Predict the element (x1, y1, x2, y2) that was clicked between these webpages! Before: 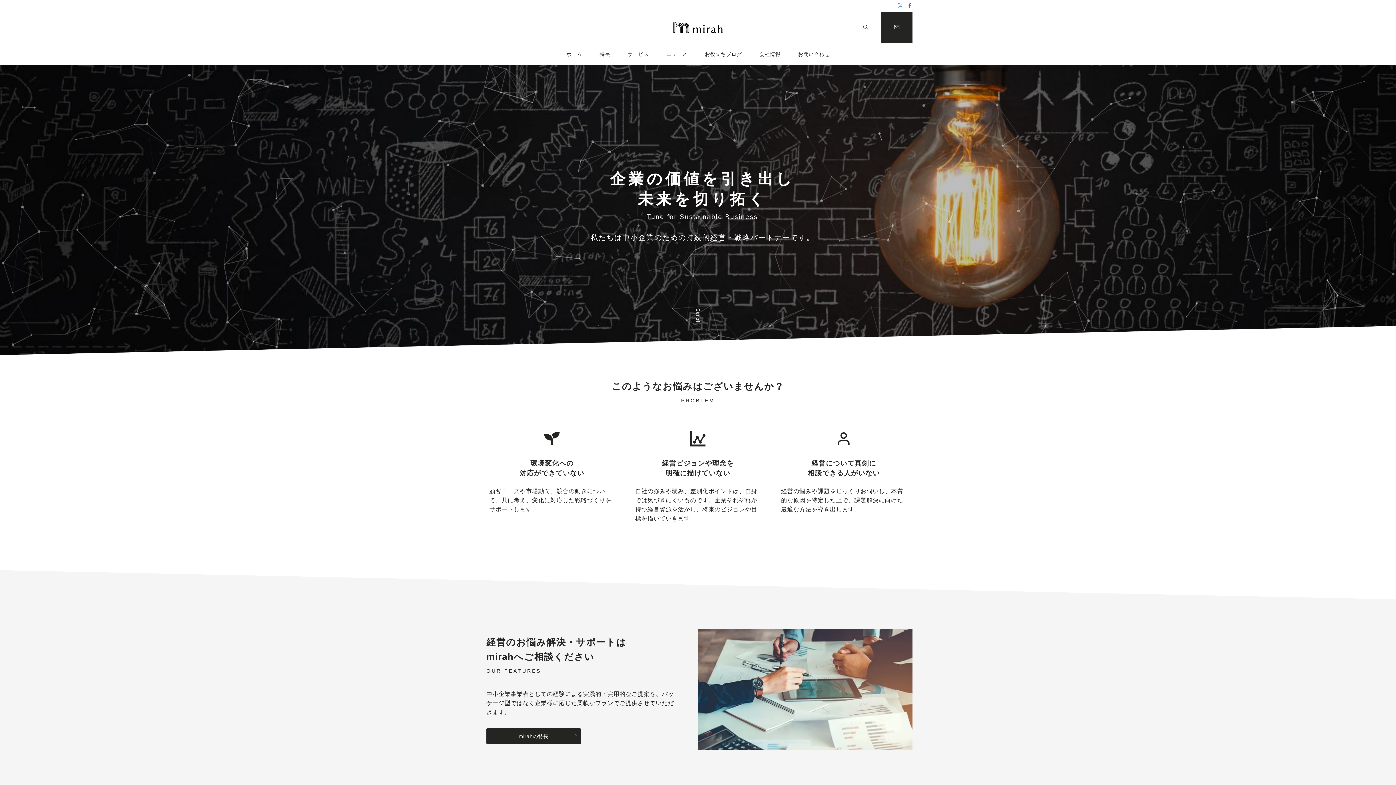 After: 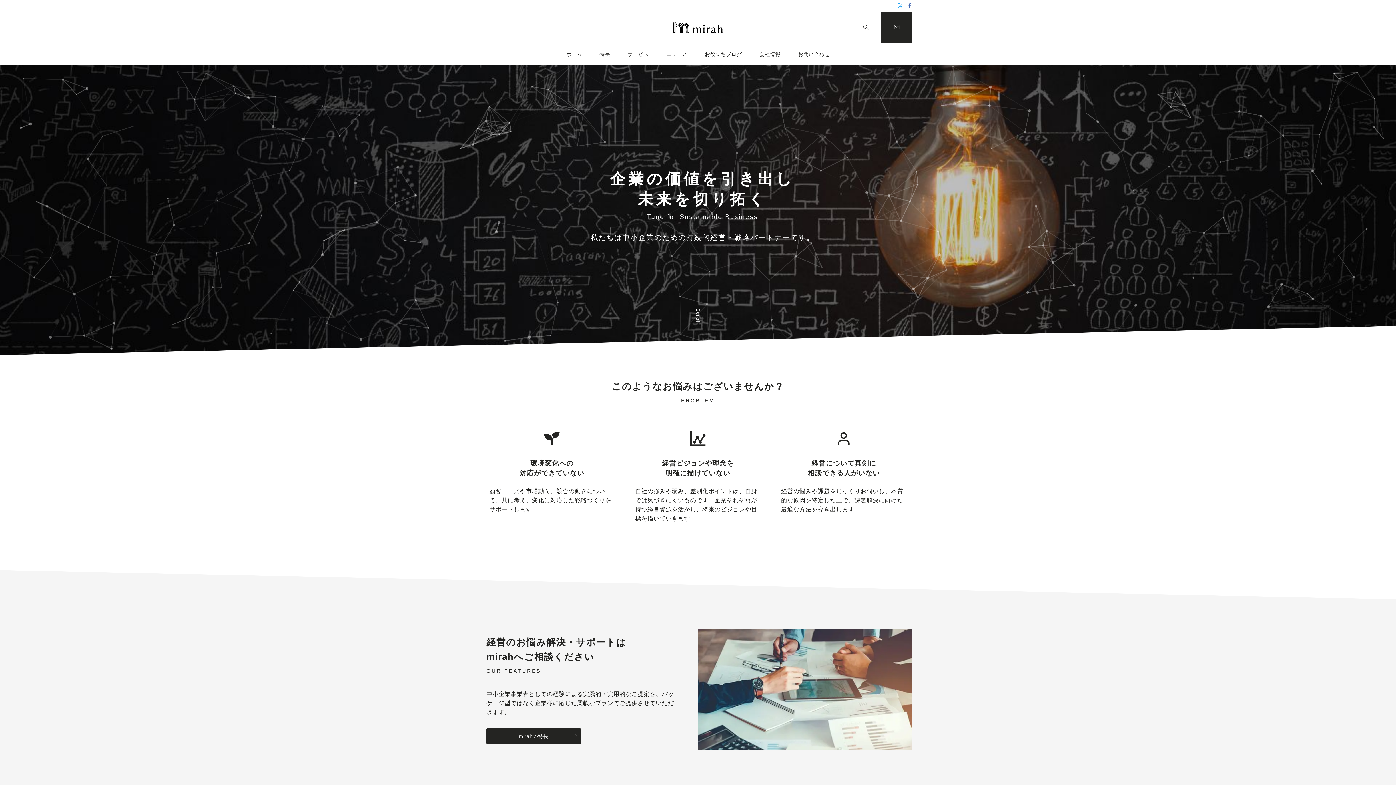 Action: bbox: (673, 22, 722, 33)